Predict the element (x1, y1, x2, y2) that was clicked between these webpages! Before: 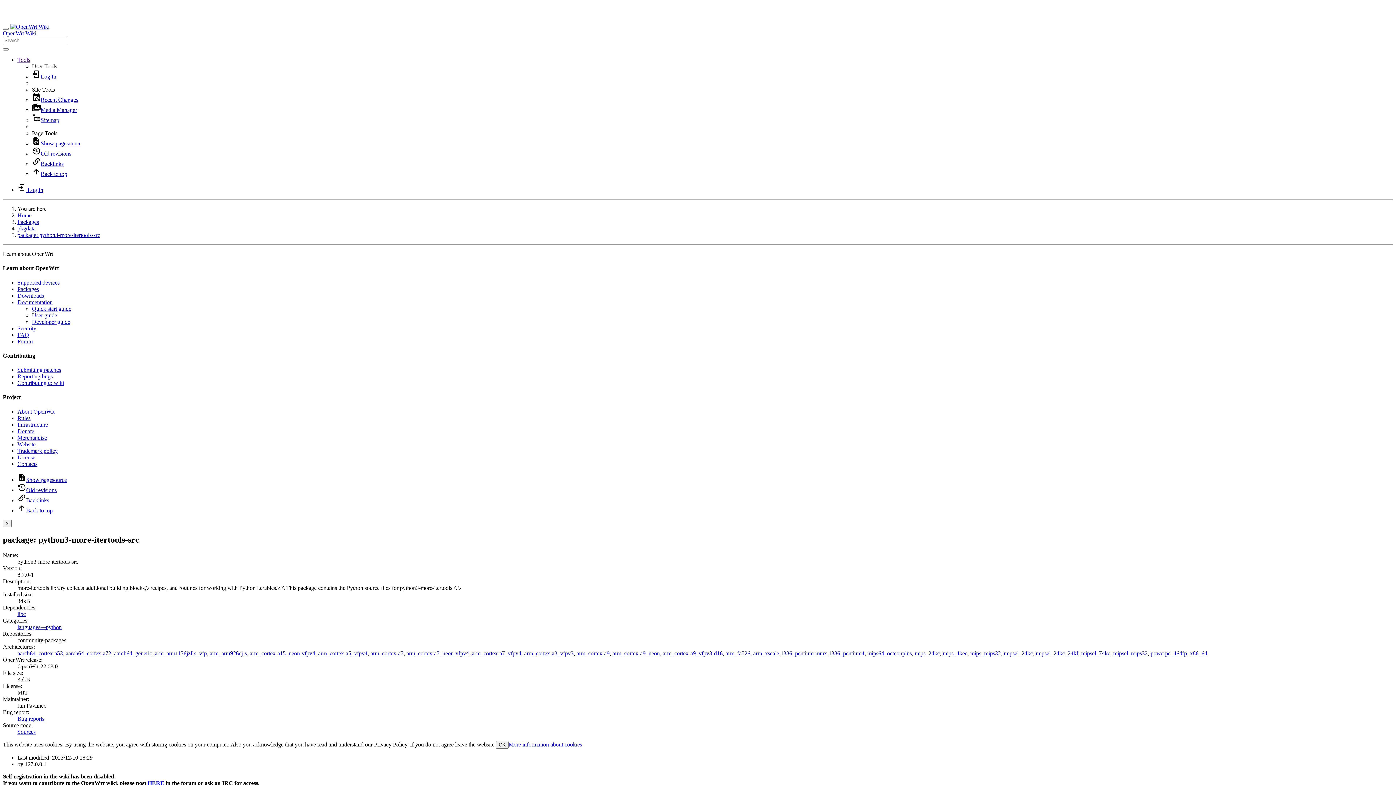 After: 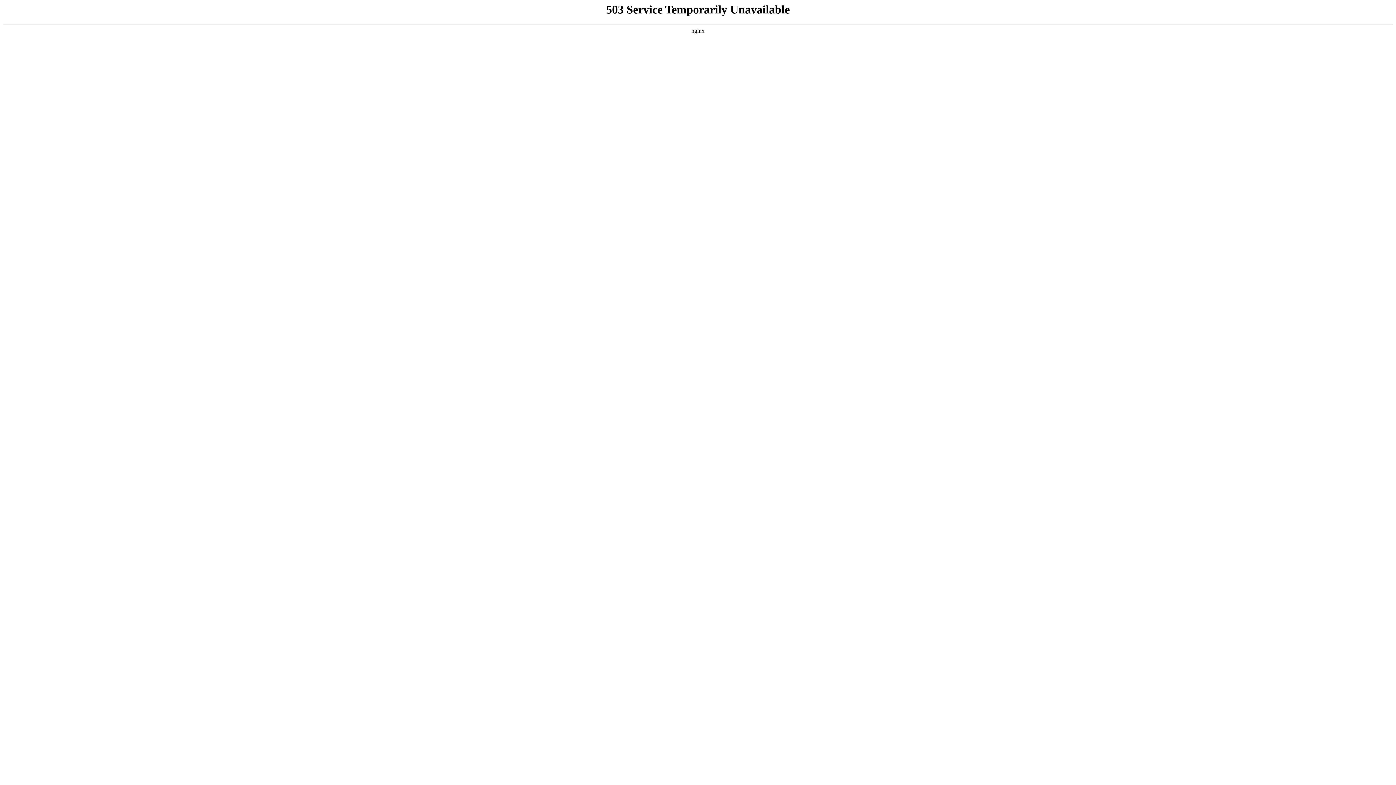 Action: label: Contacts bbox: (17, 460, 37, 467)